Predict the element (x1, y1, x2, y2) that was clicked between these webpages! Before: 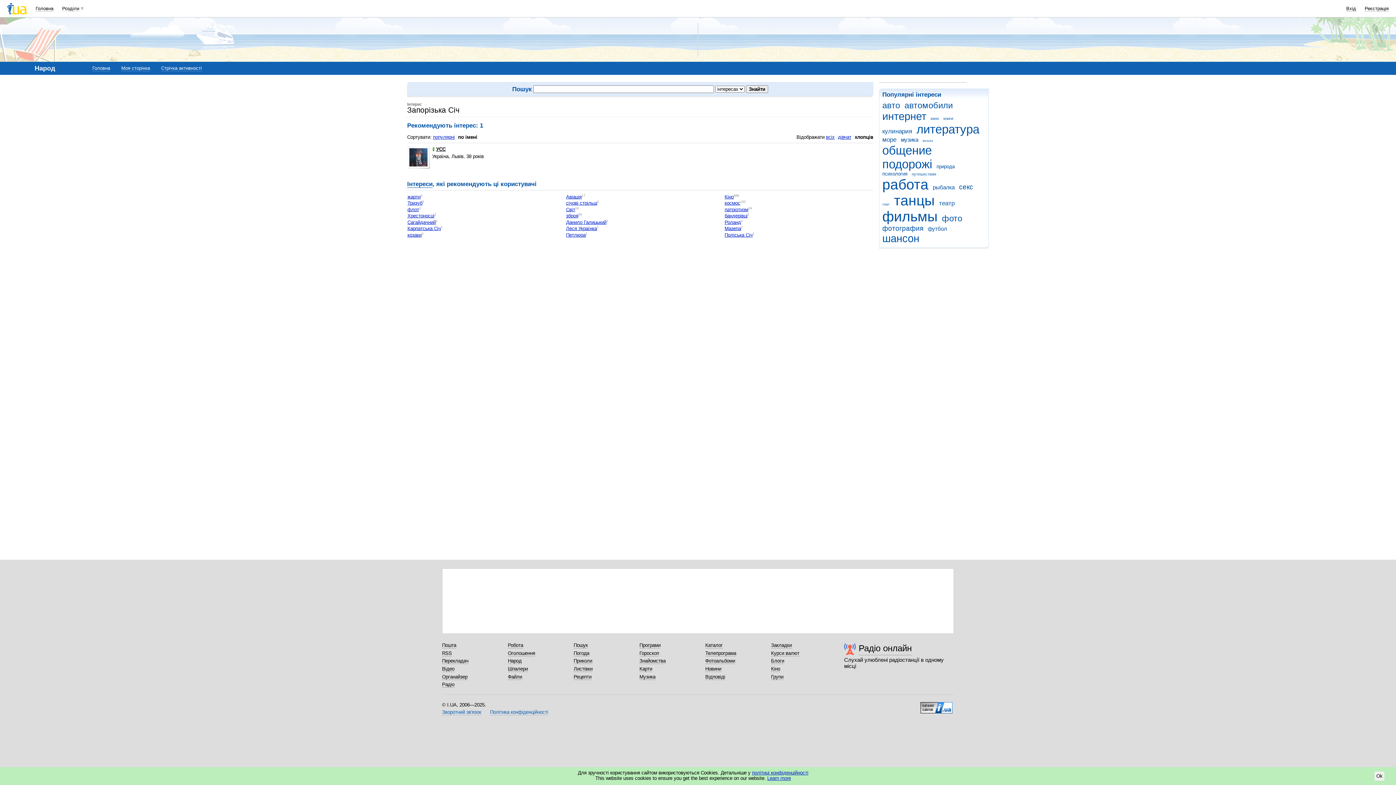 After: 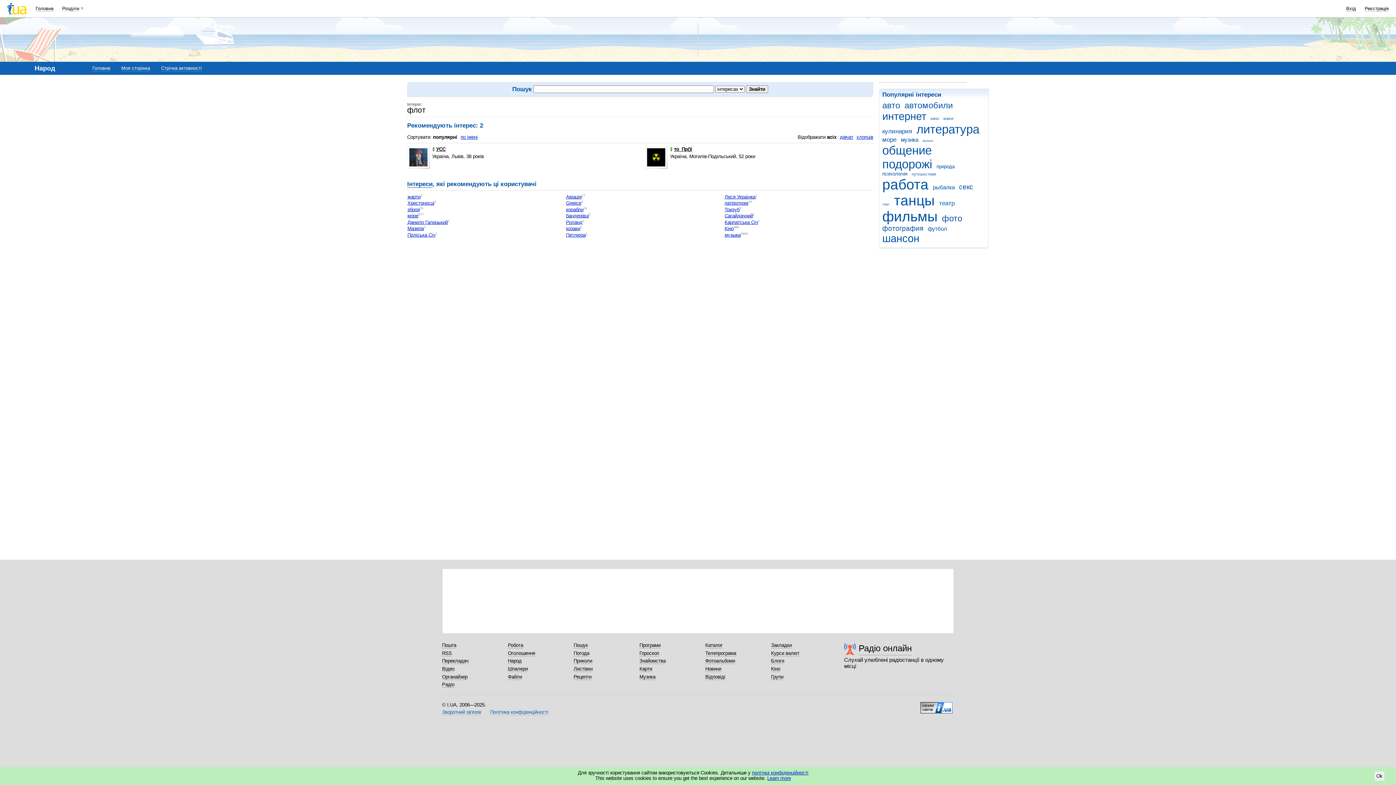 Action: label: флот bbox: (407, 207, 419, 212)